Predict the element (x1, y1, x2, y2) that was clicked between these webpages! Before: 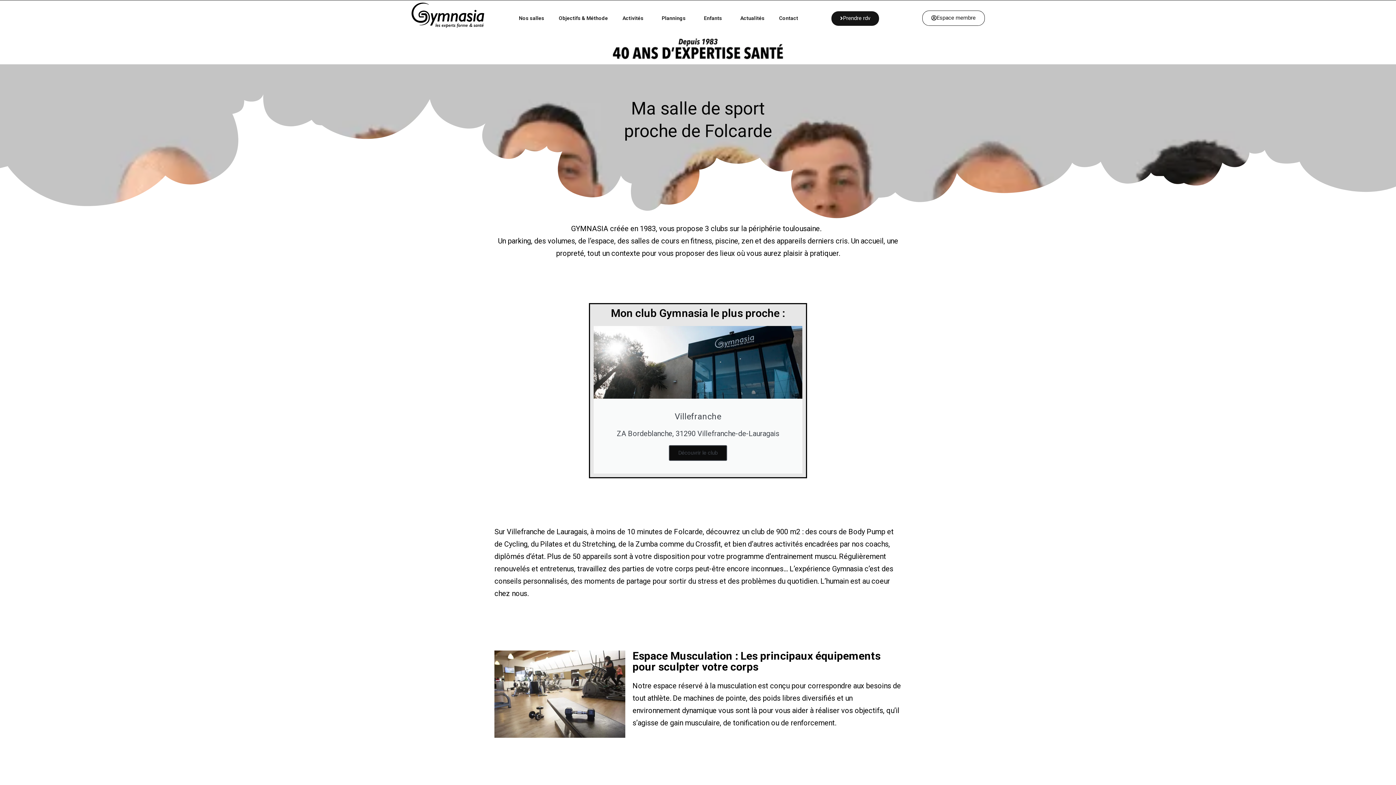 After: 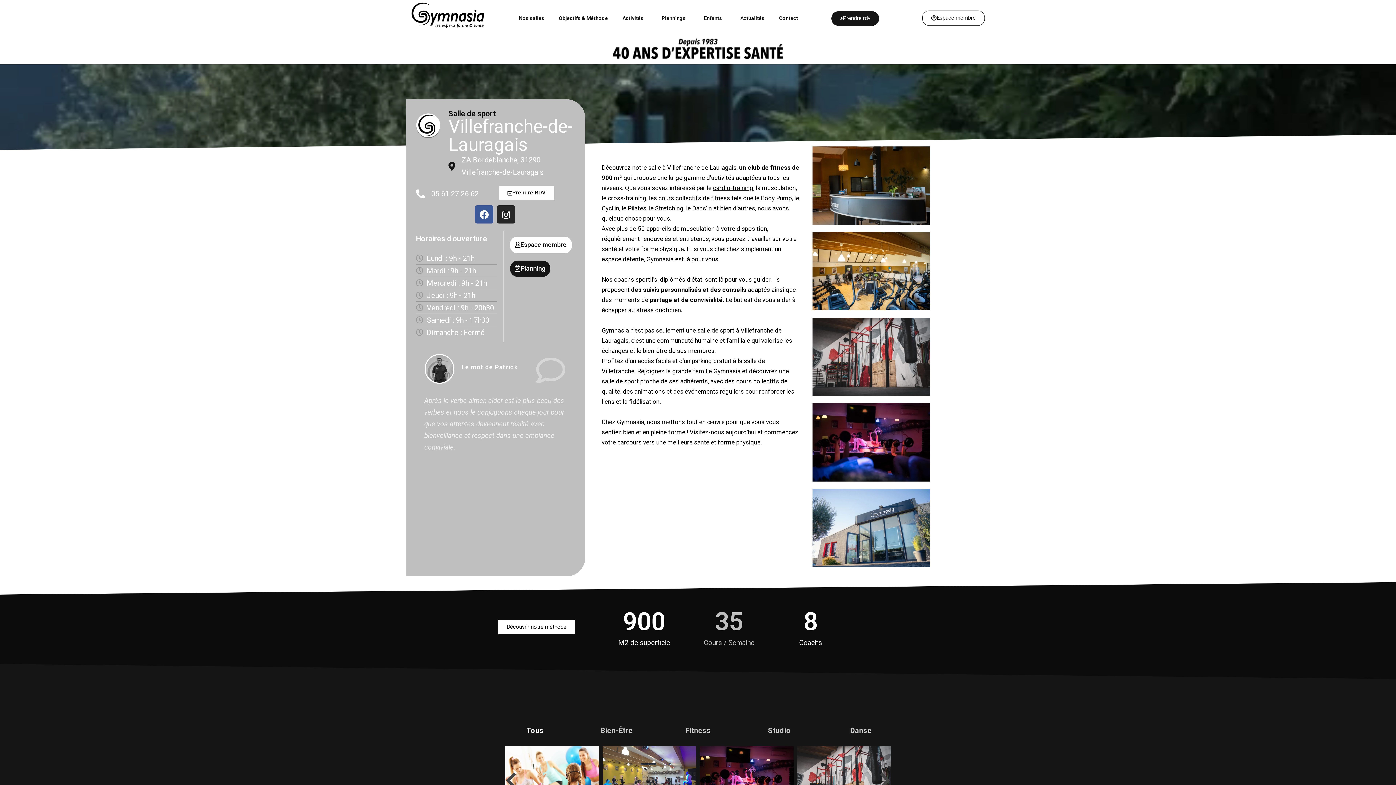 Action: label: Découvrir le club bbox: (669, 445, 727, 461)